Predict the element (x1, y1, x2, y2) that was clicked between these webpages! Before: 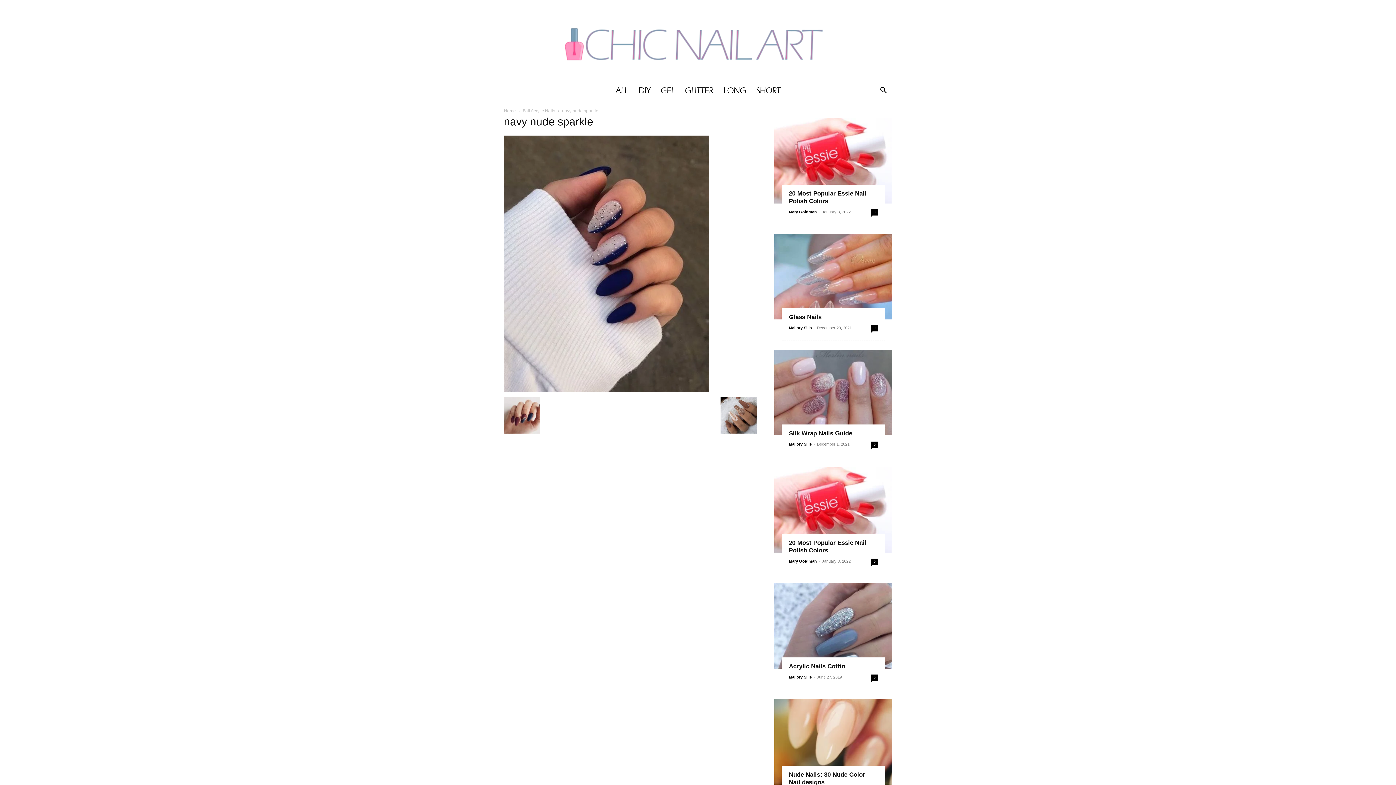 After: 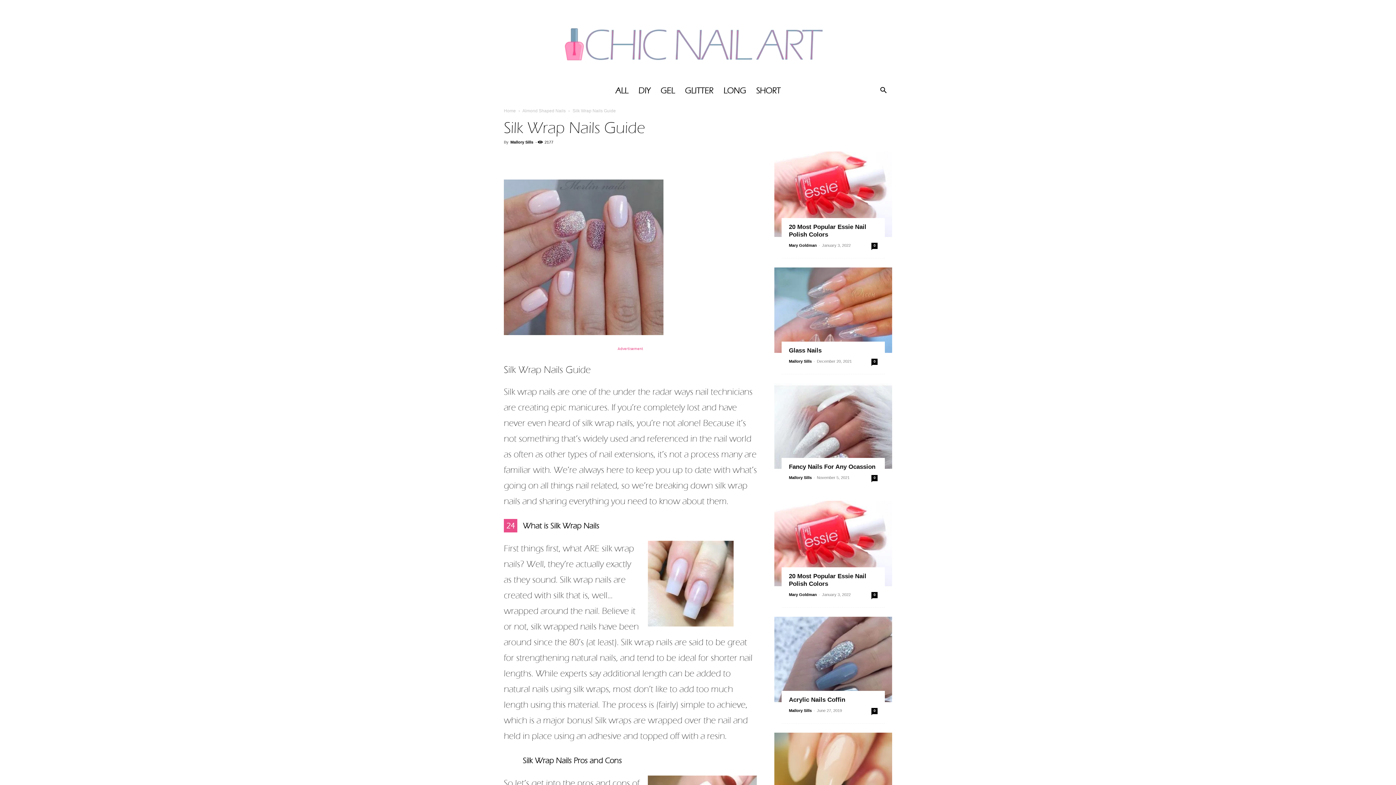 Action: bbox: (871, 441, 877, 448) label: 0